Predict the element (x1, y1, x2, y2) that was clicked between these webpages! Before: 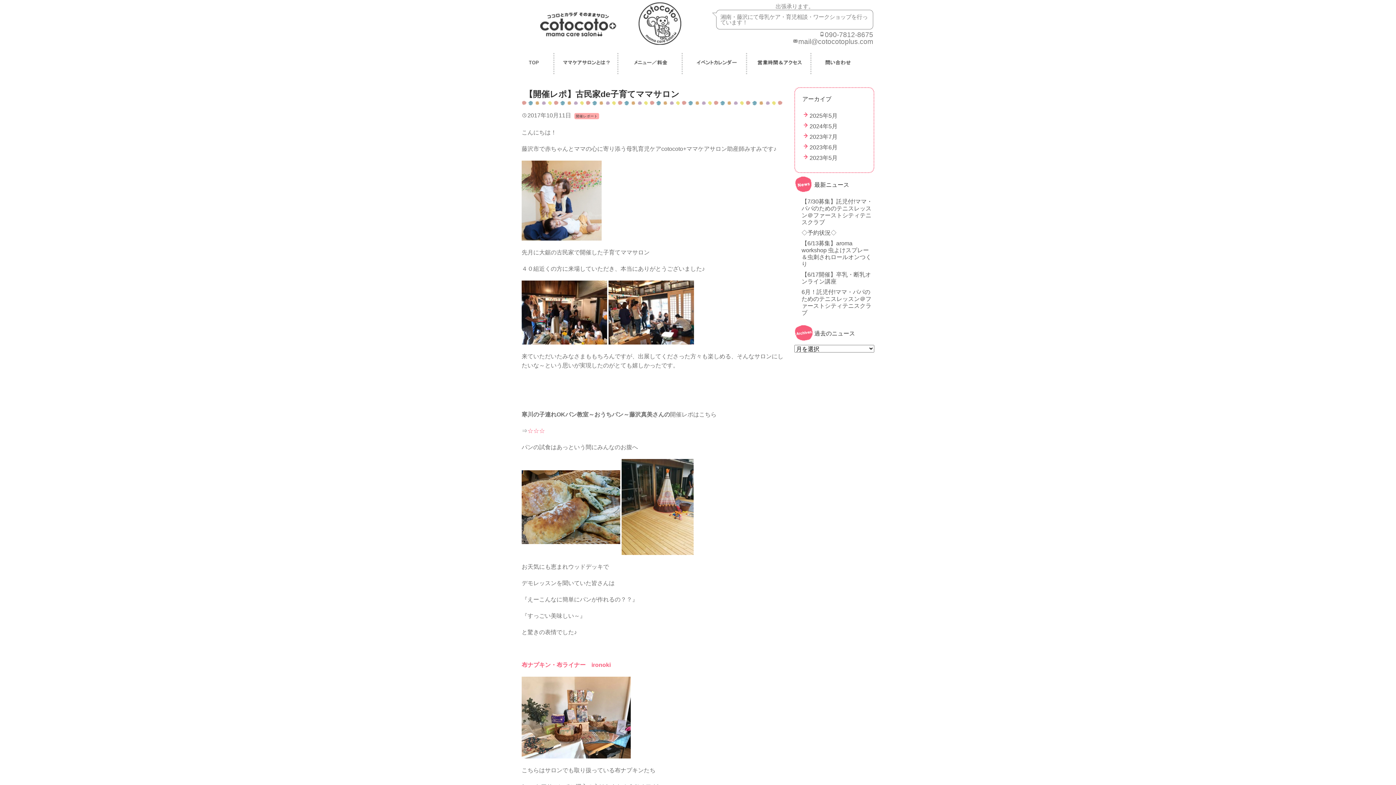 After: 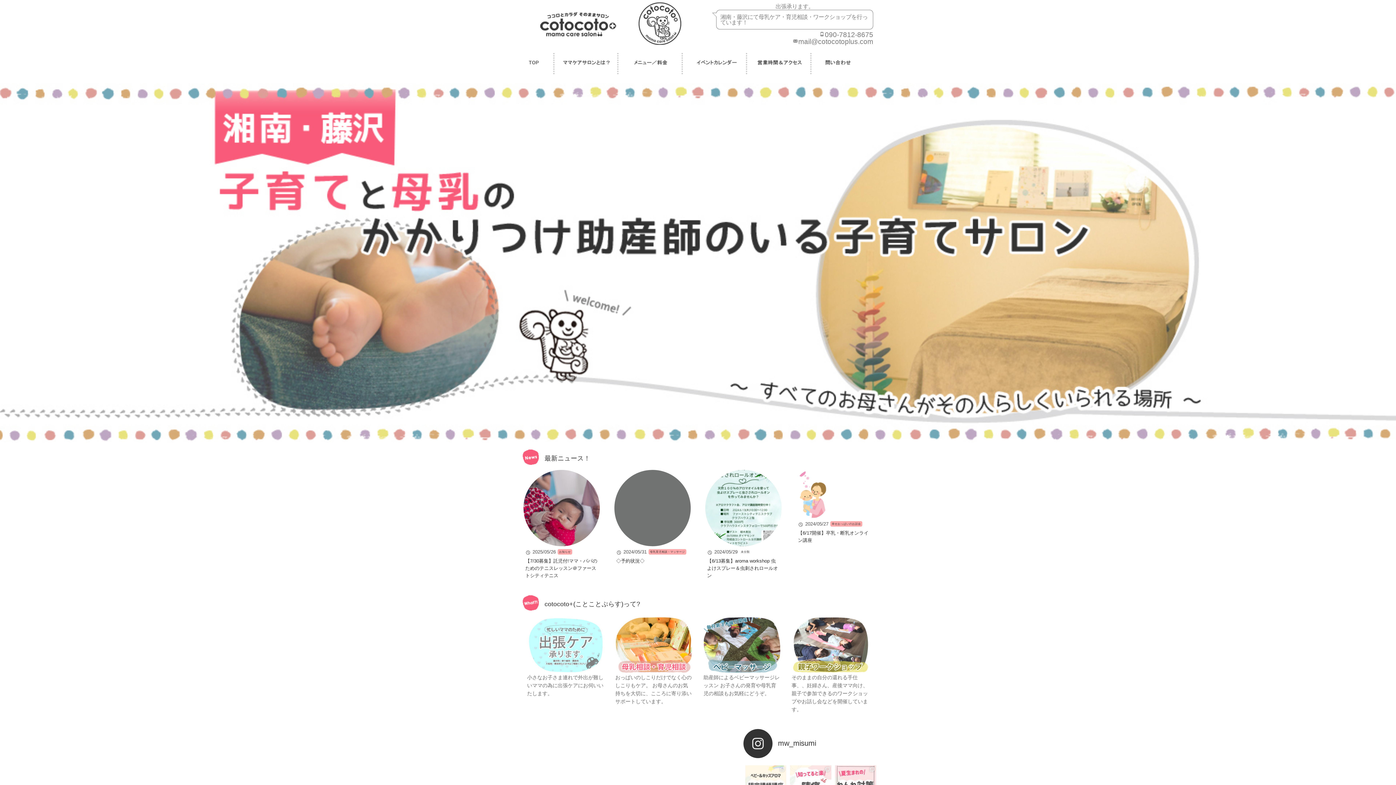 Action: bbox: (532, 18, 623, 28)